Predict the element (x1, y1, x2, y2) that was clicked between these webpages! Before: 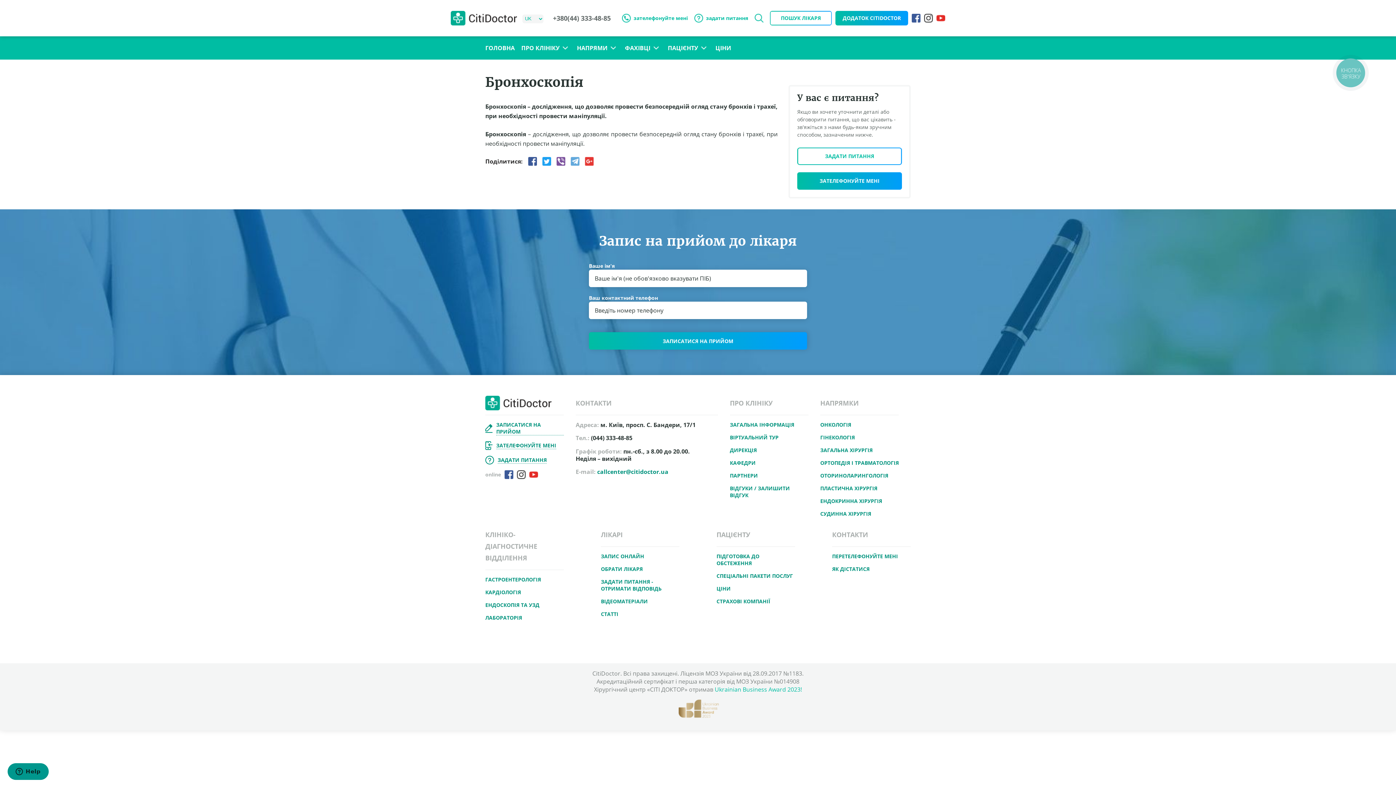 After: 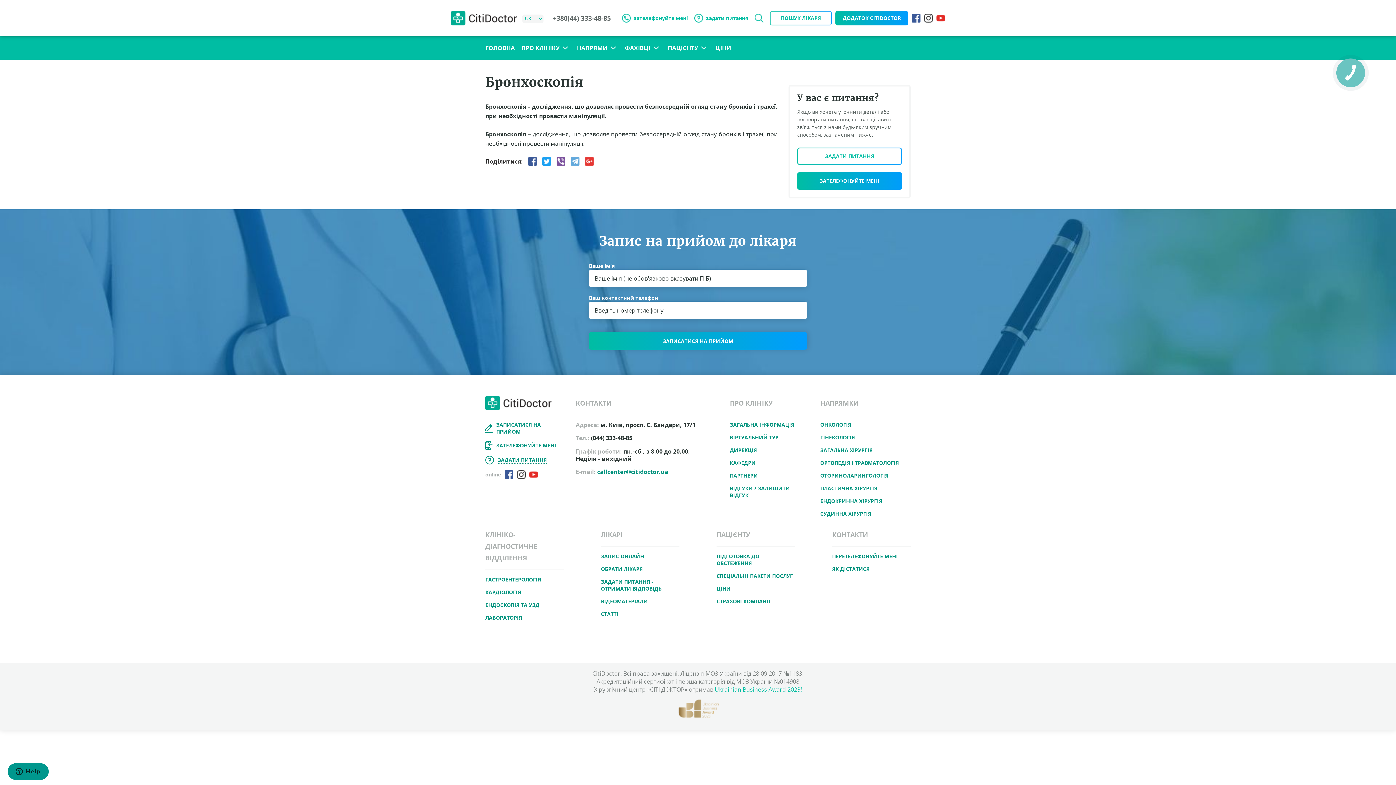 Action: bbox: (504, 470, 513, 479)